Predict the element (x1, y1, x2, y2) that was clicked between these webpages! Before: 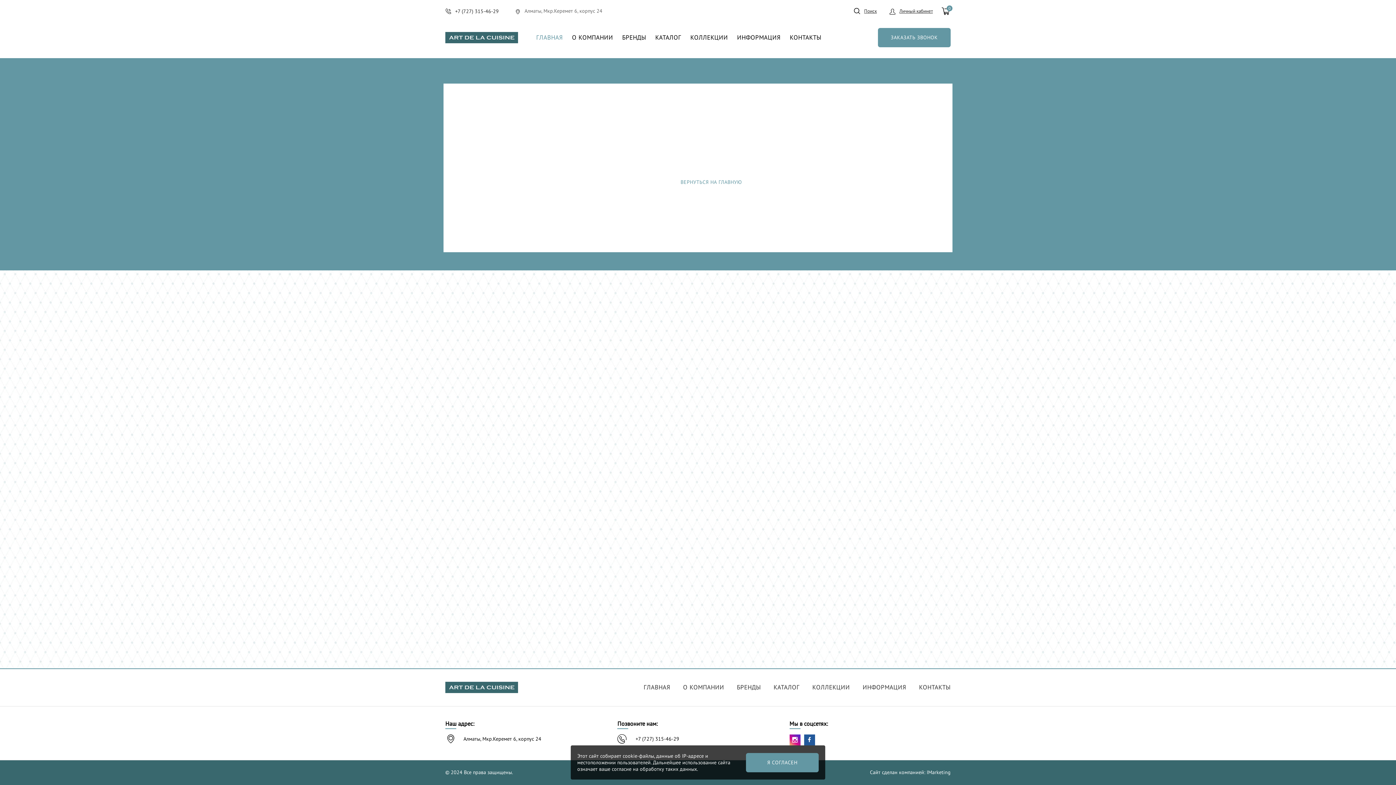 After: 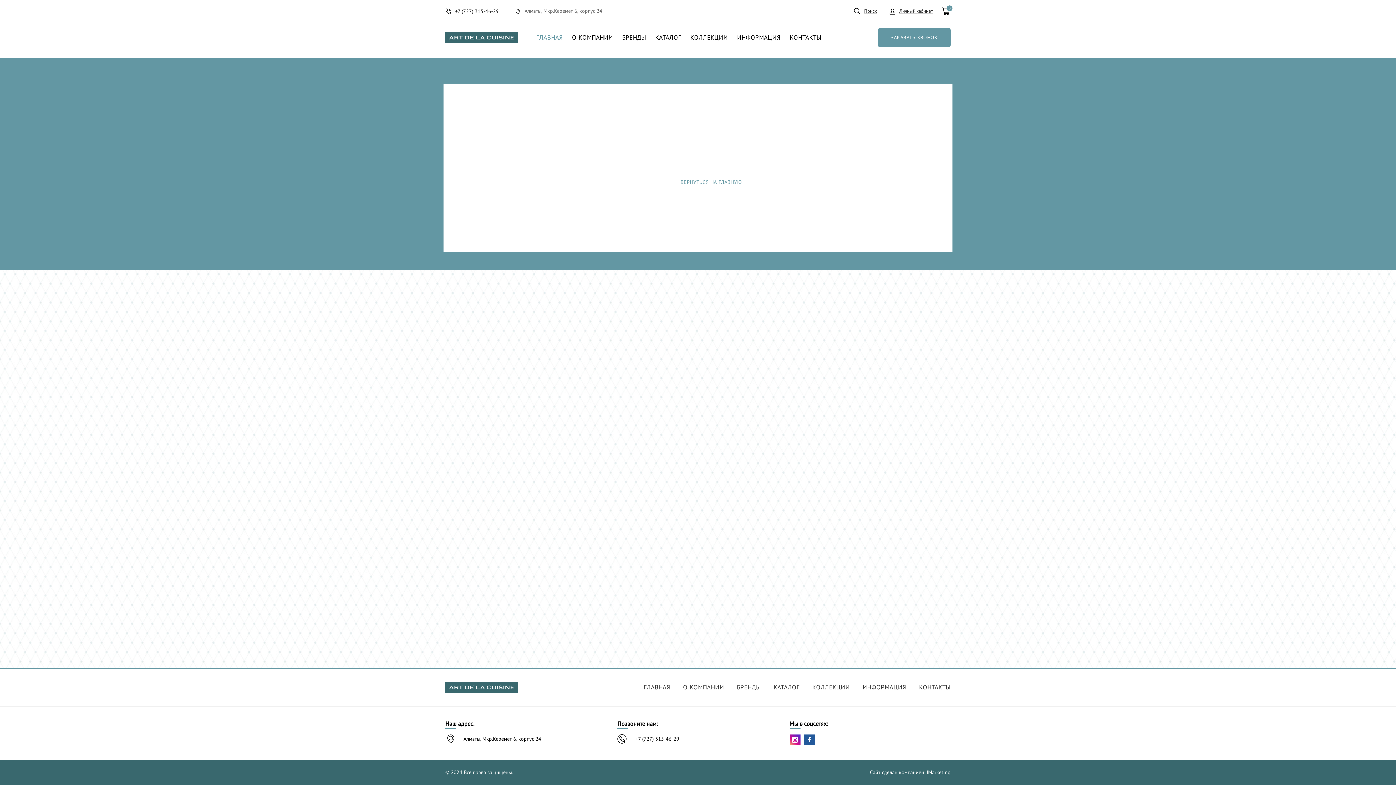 Action: label: Я СОГЛАСЕН bbox: (746, 753, 818, 772)